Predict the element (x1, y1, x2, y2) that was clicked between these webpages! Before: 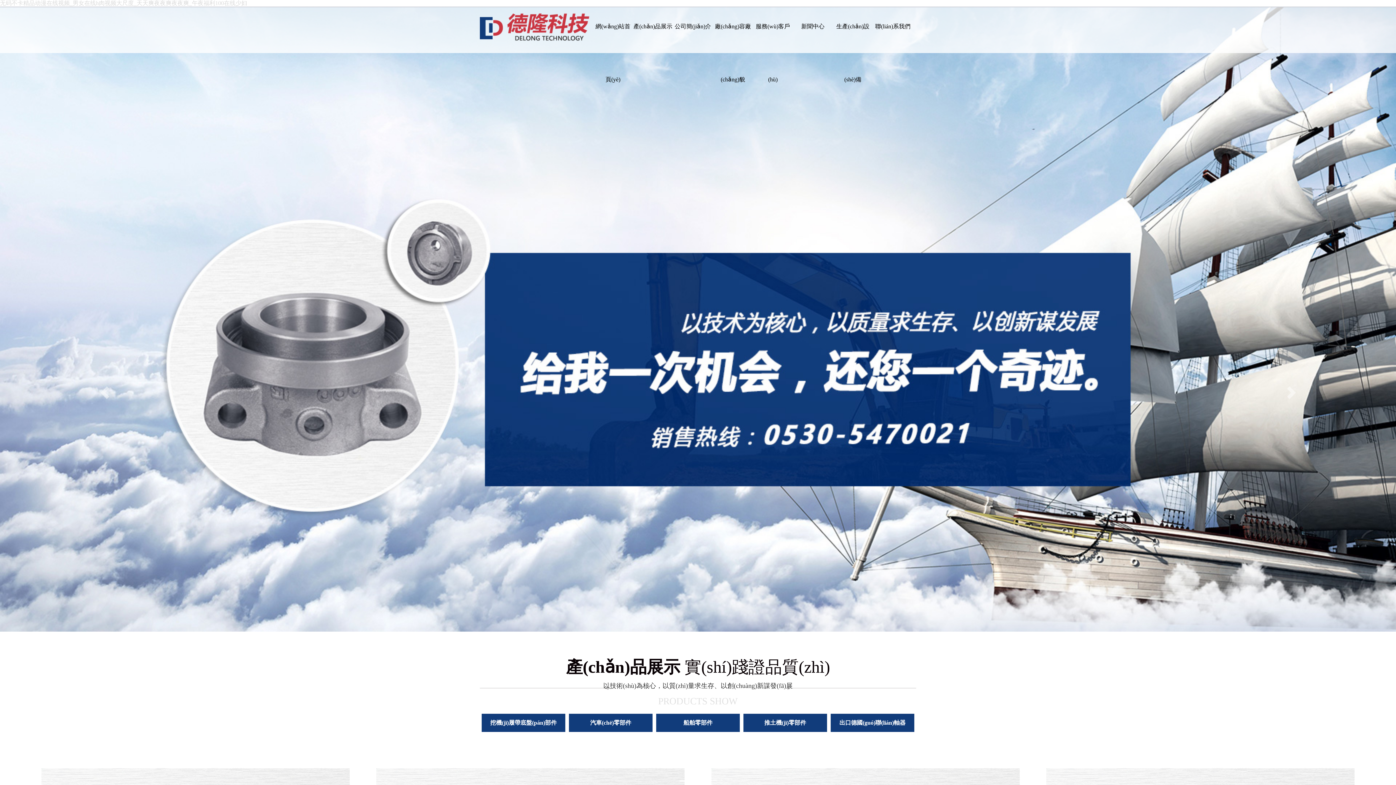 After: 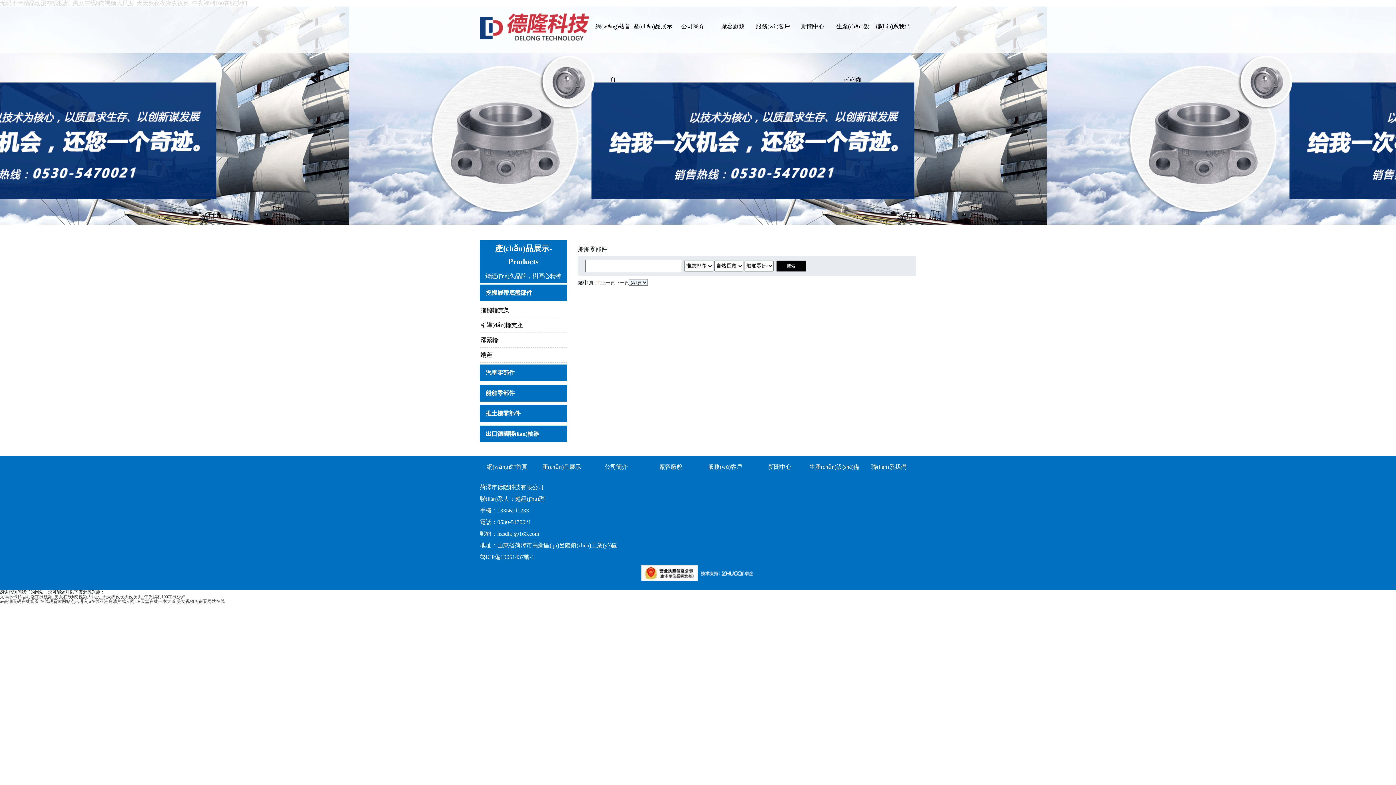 Action: label: 船舶零部件 bbox: (656, 714, 740, 732)